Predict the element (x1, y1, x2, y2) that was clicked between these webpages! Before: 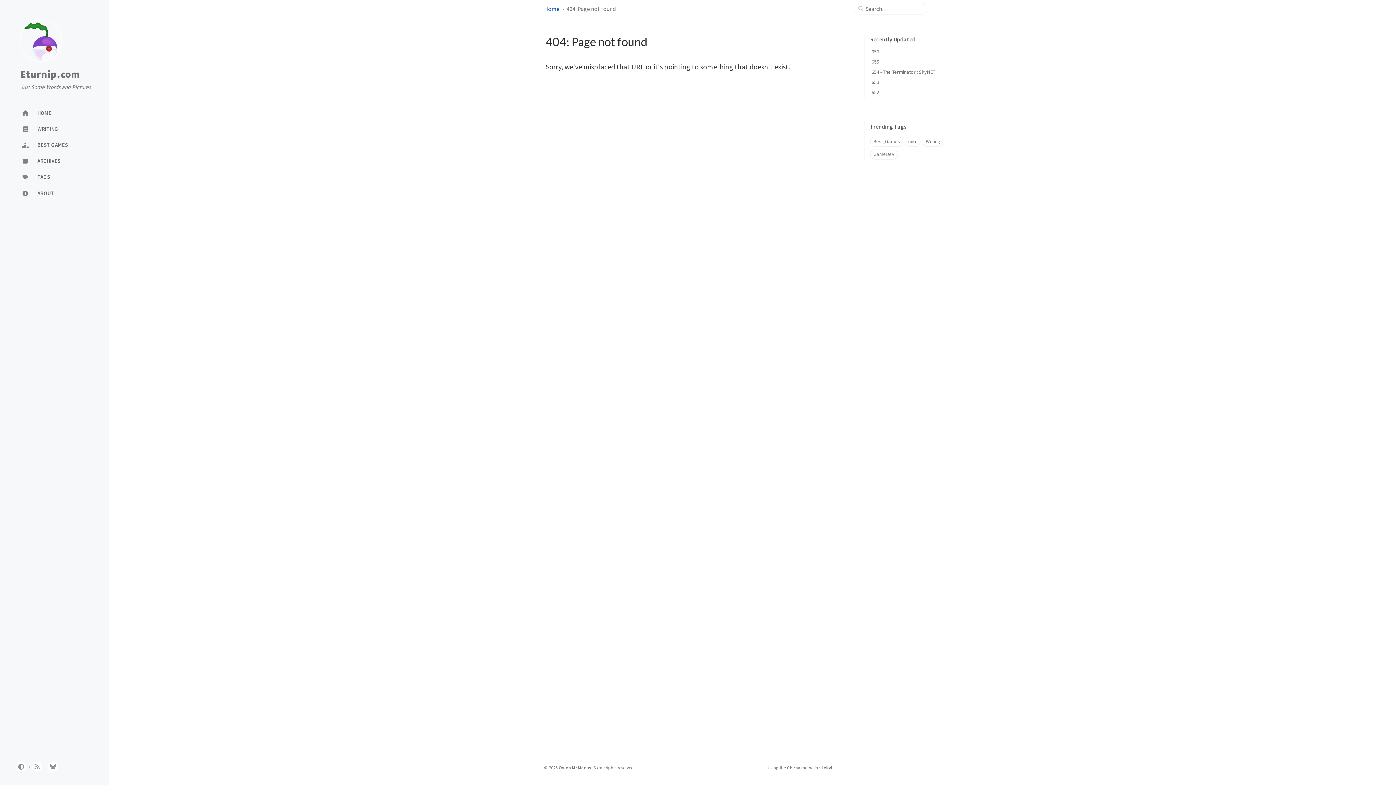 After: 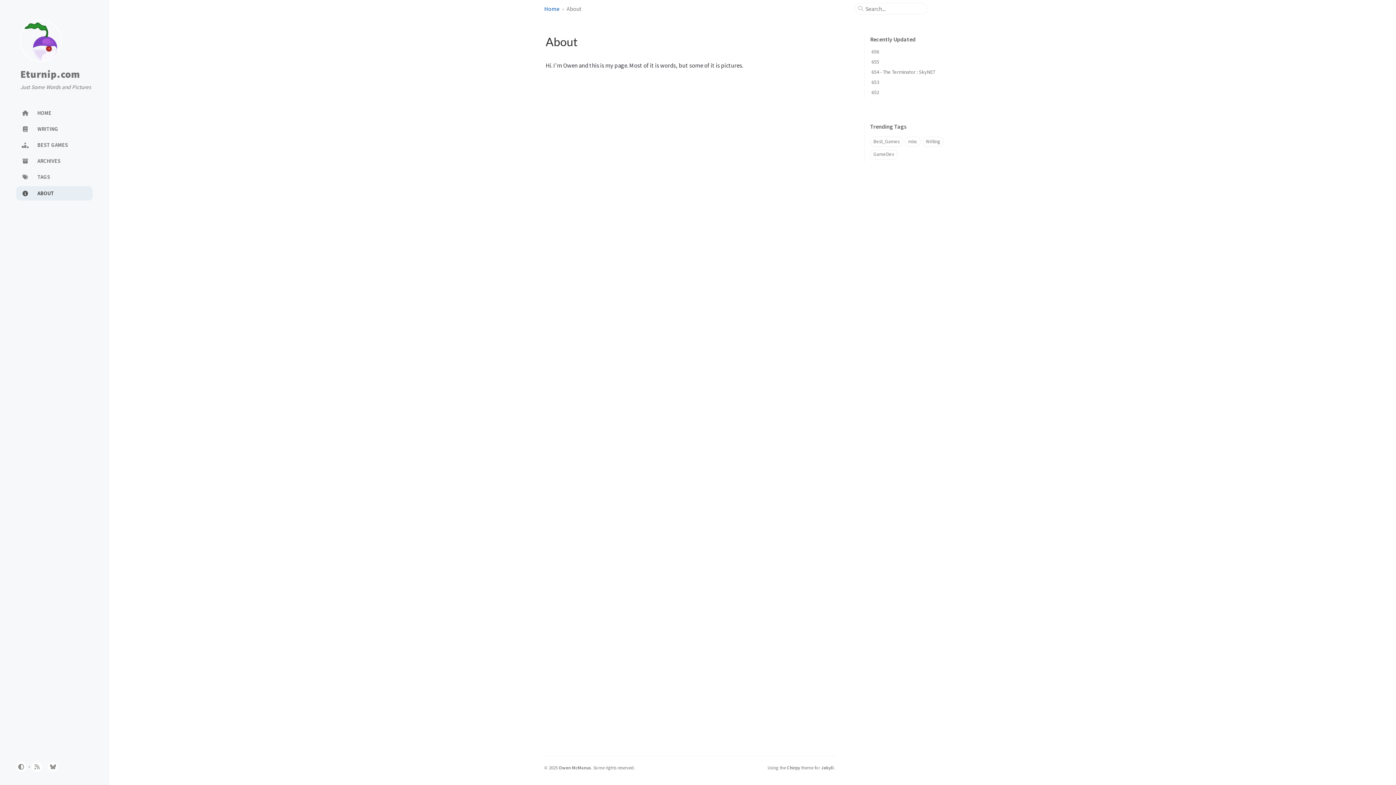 Action: label: ABOUT bbox: (16, 186, 92, 200)